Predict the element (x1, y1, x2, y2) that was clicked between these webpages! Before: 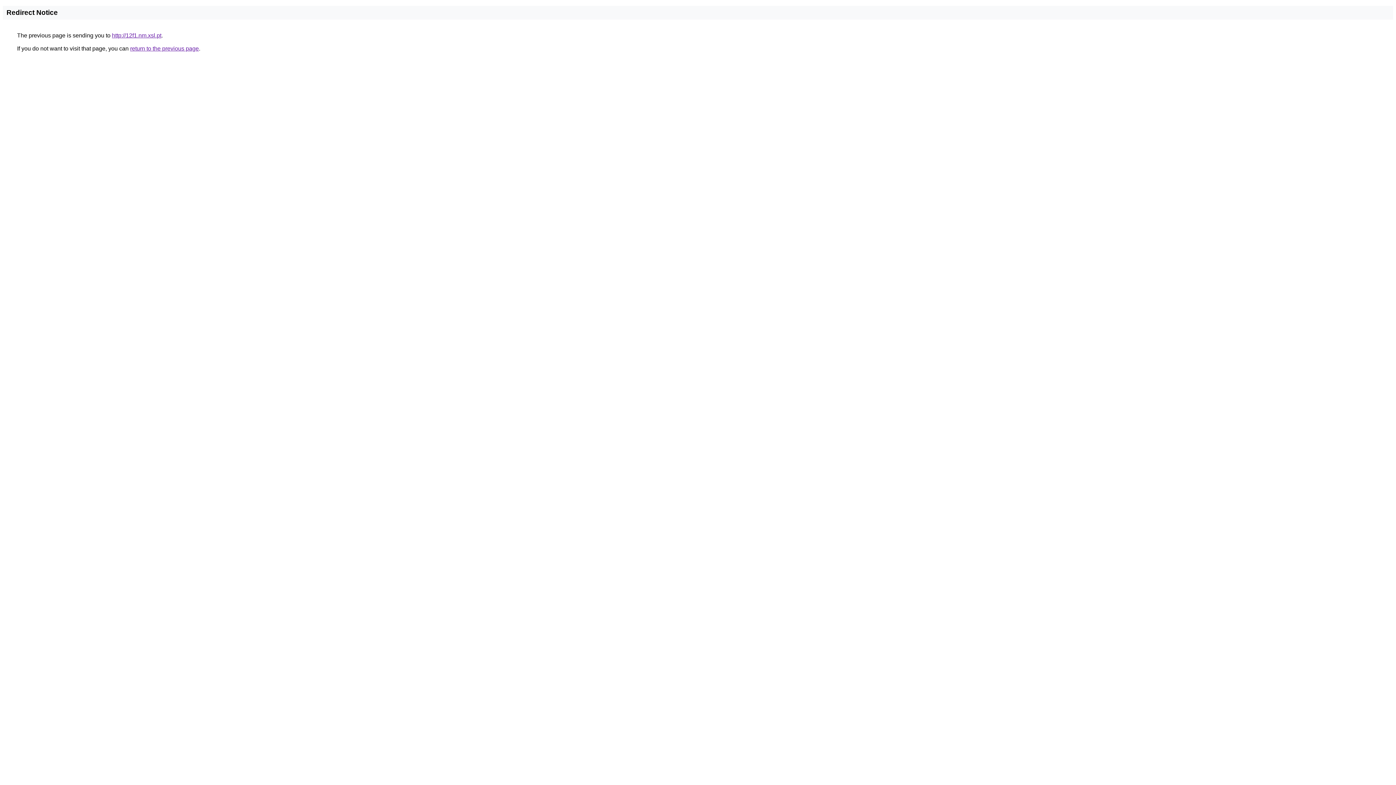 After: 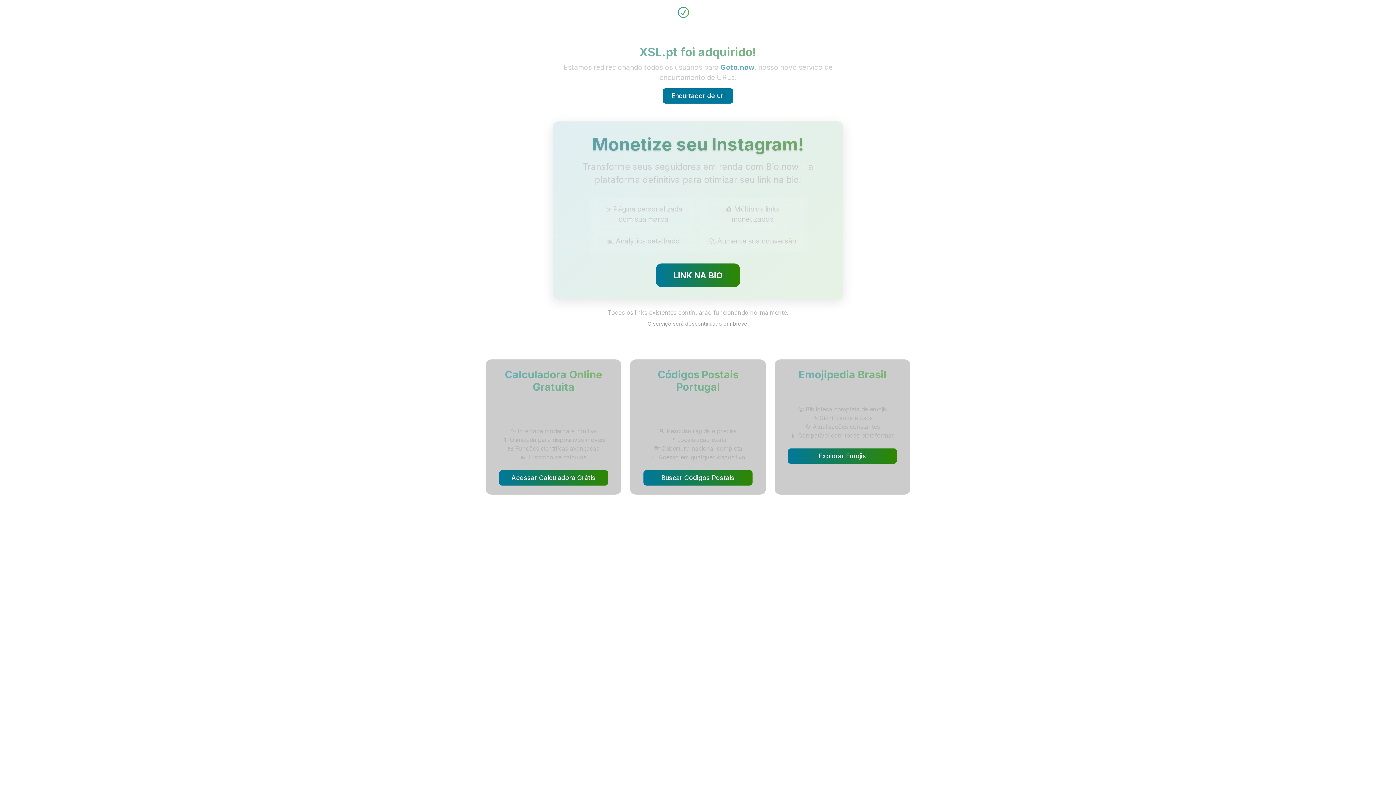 Action: bbox: (112, 32, 161, 38) label: http://12f1.nm.xsl.pt